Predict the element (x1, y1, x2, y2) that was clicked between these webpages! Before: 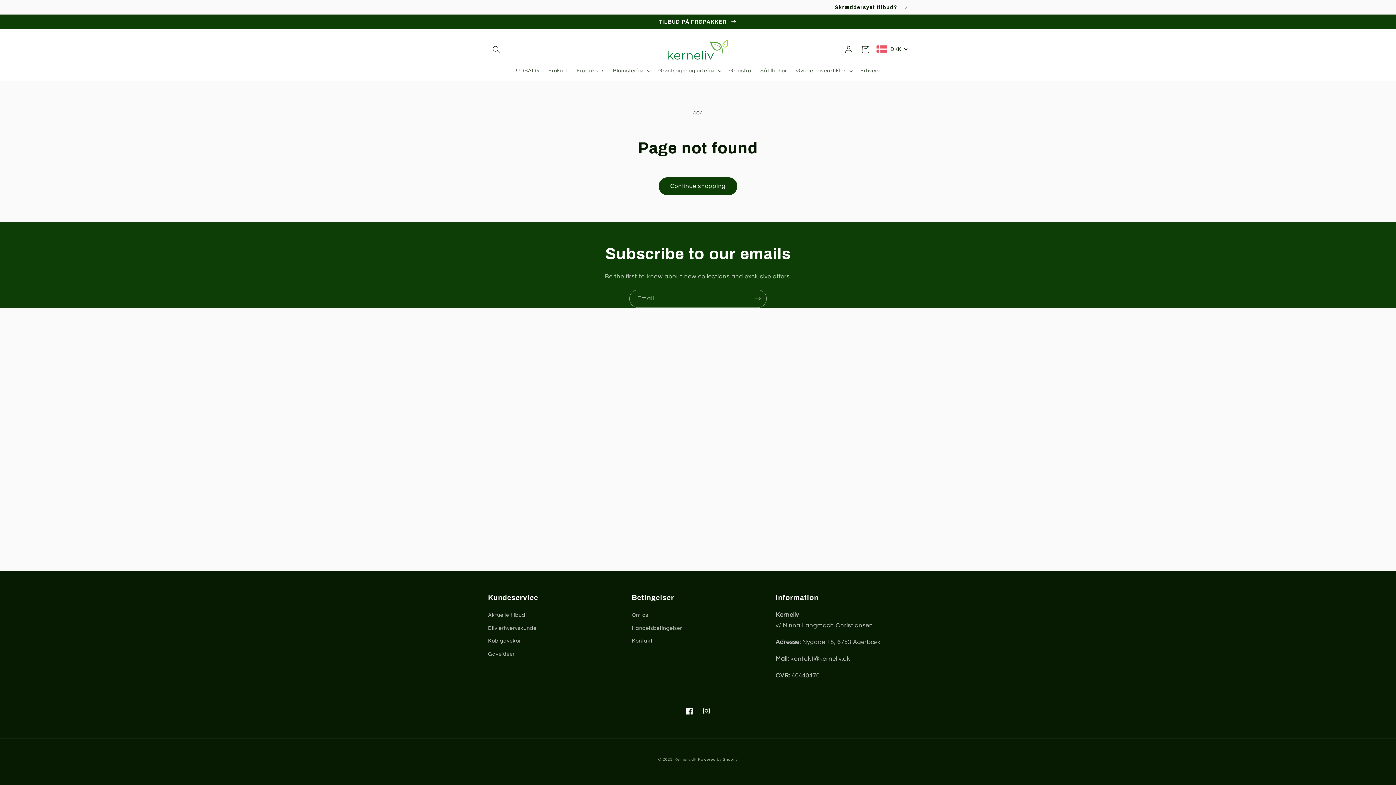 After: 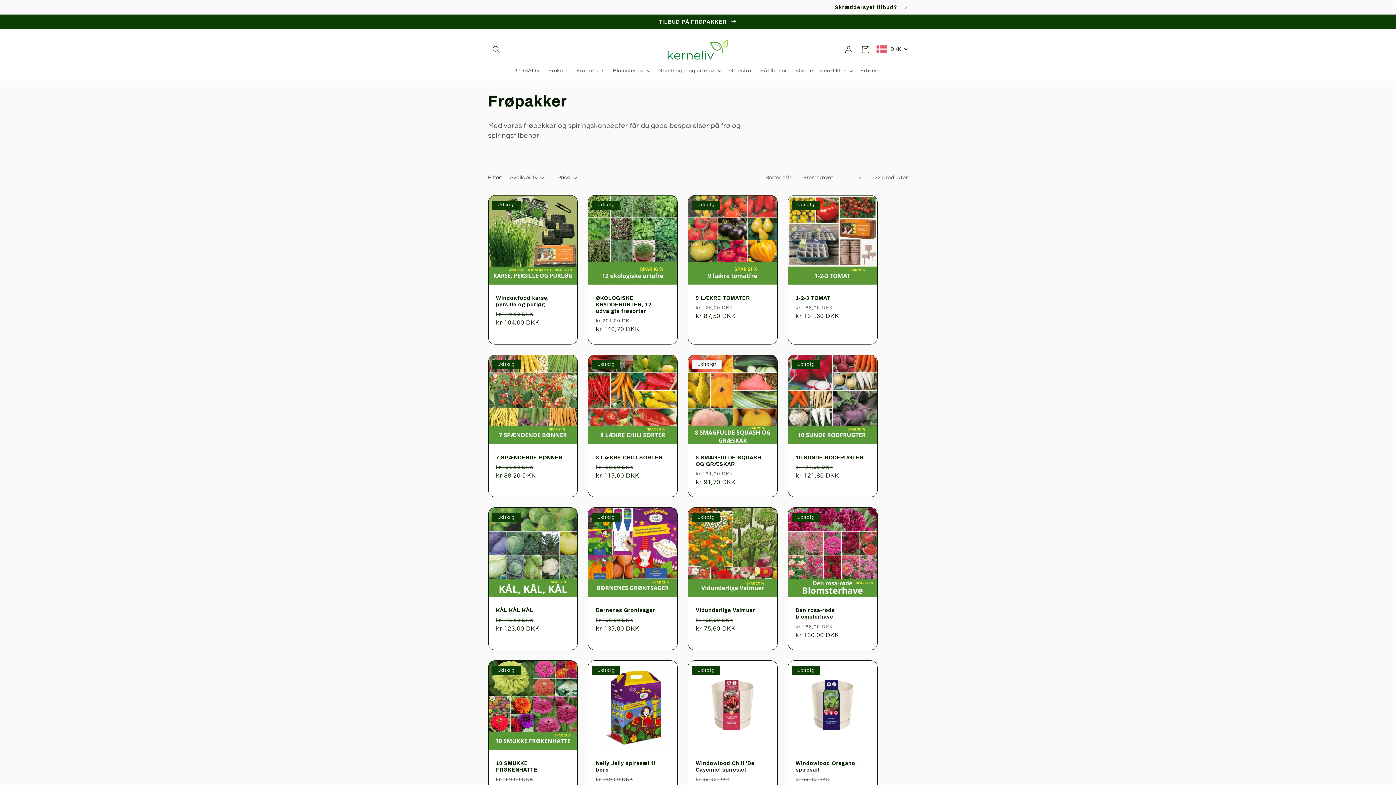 Action: label: Frøpakker bbox: (572, 62, 608, 78)